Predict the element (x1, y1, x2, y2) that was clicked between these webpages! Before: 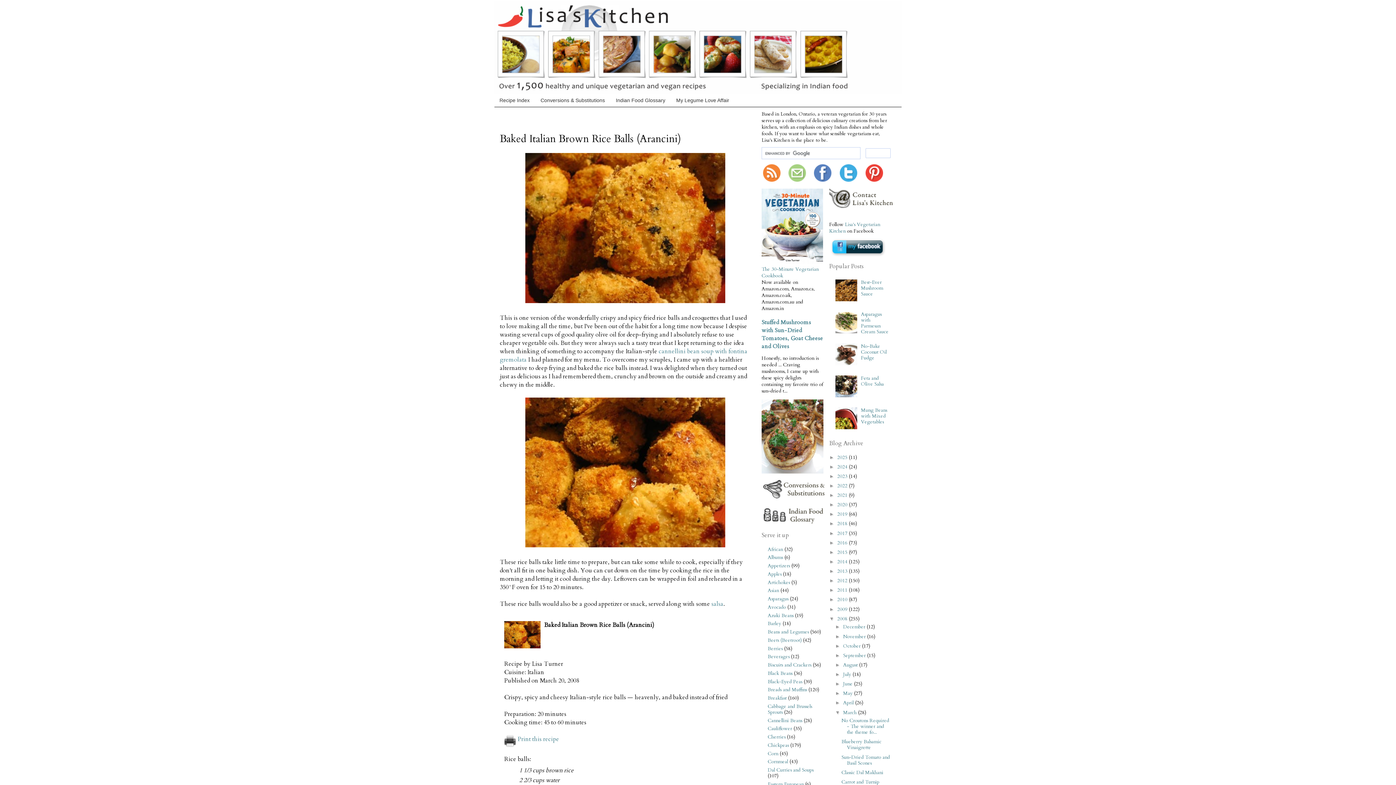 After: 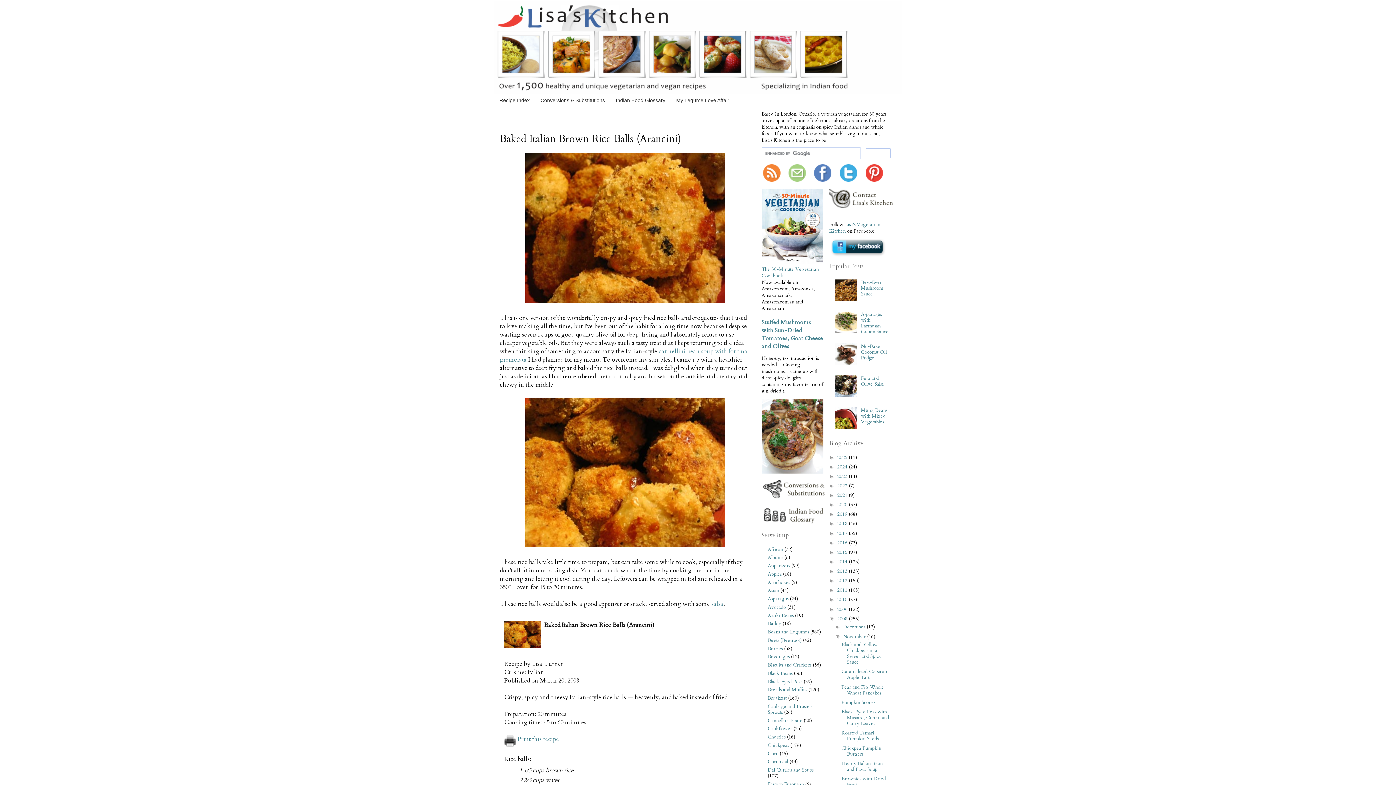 Action: bbox: (835, 634, 843, 639) label: ►  